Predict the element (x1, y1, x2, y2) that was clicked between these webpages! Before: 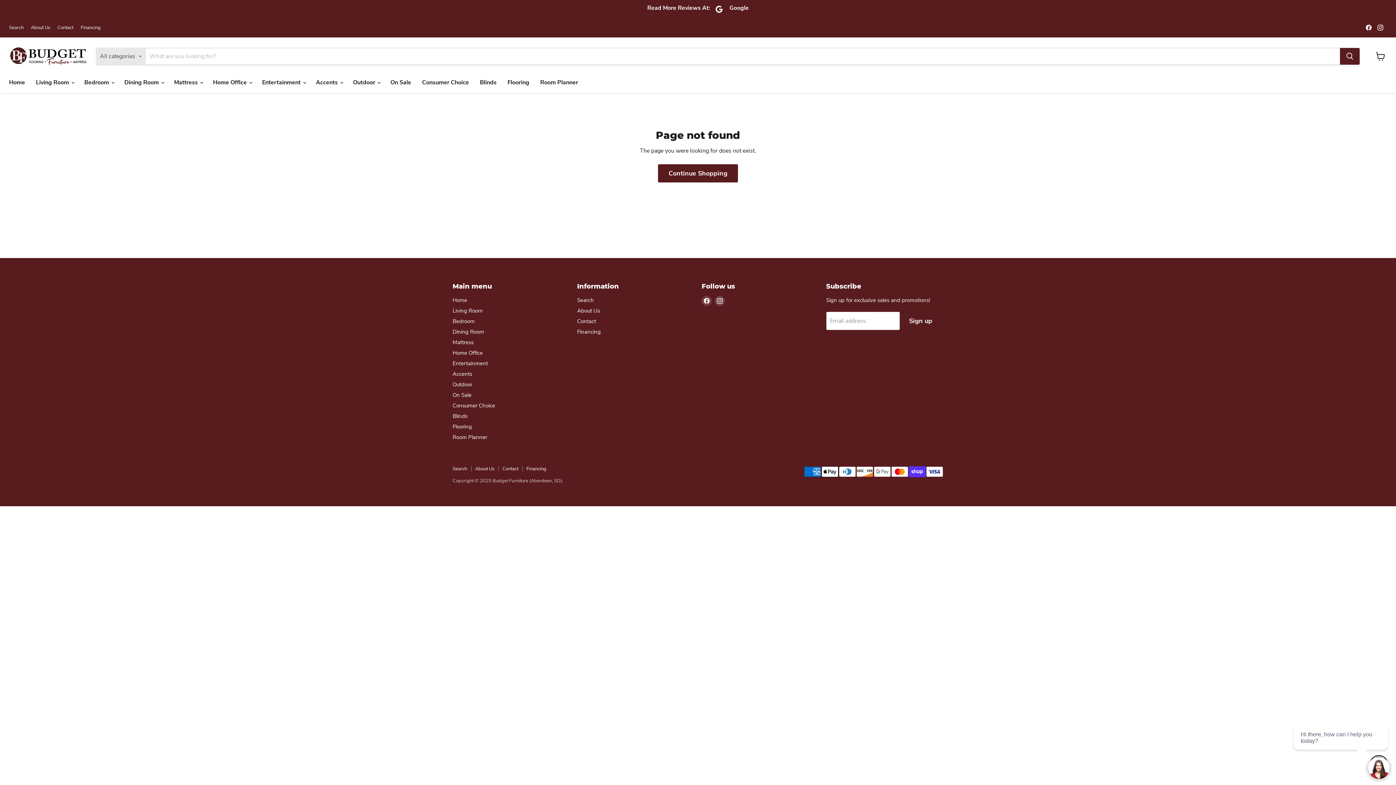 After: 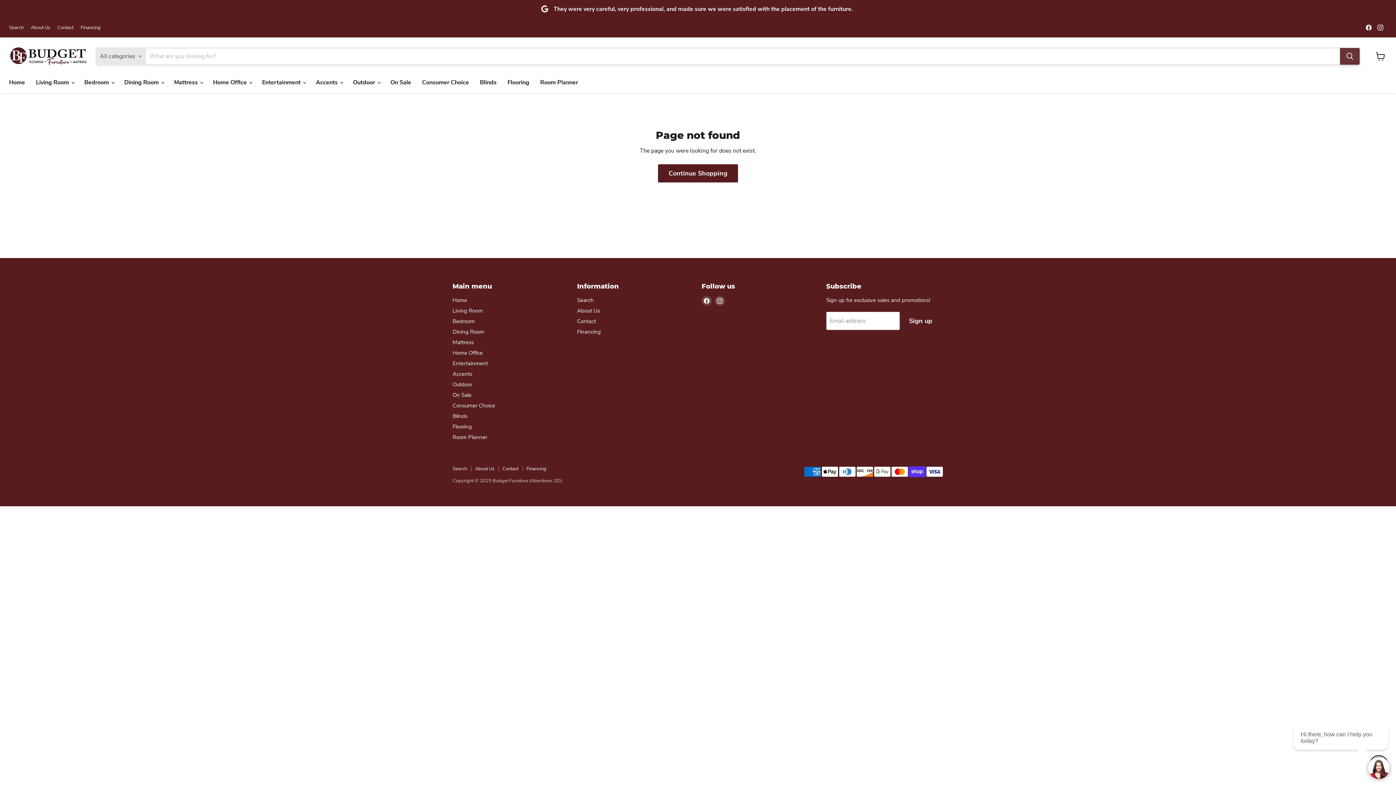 Action: label: Search bbox: (1340, 48, 1360, 64)